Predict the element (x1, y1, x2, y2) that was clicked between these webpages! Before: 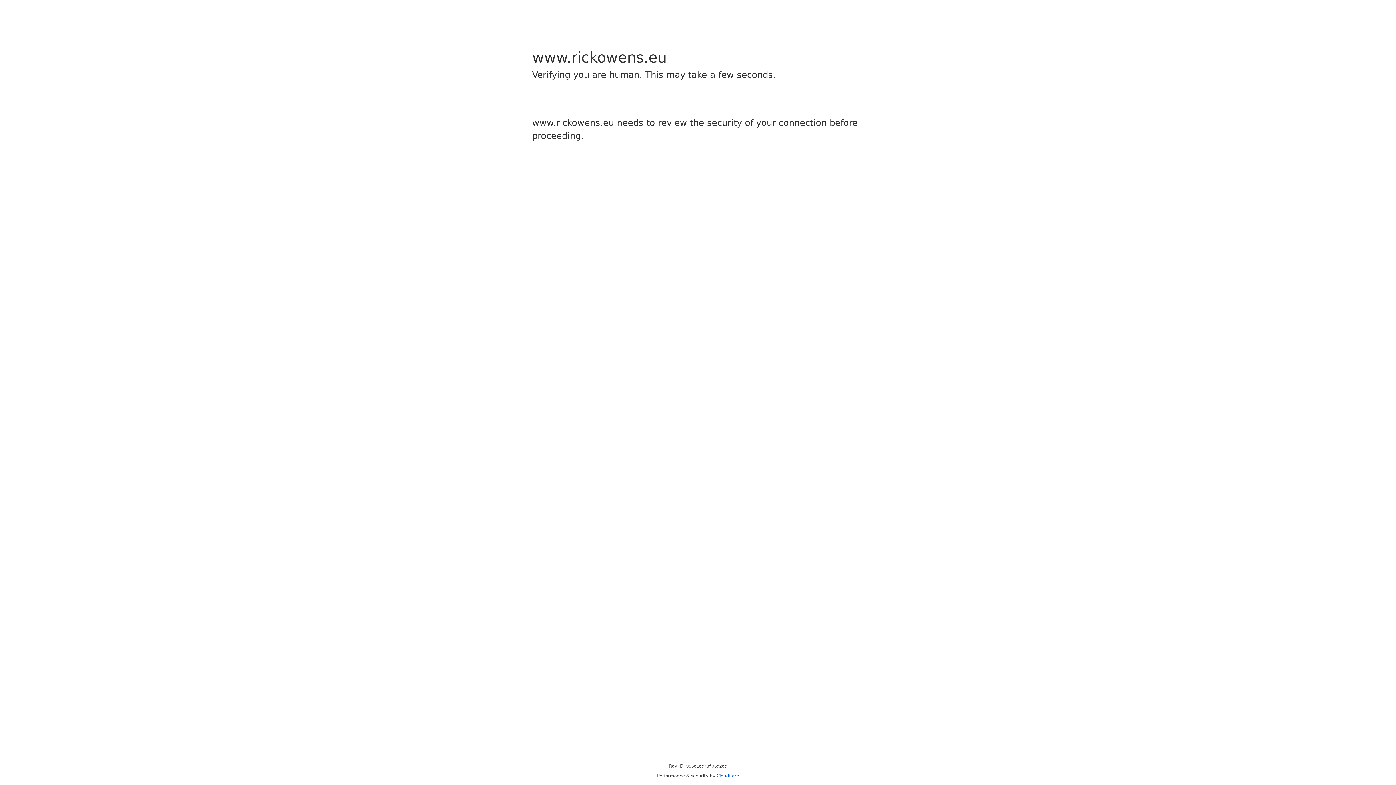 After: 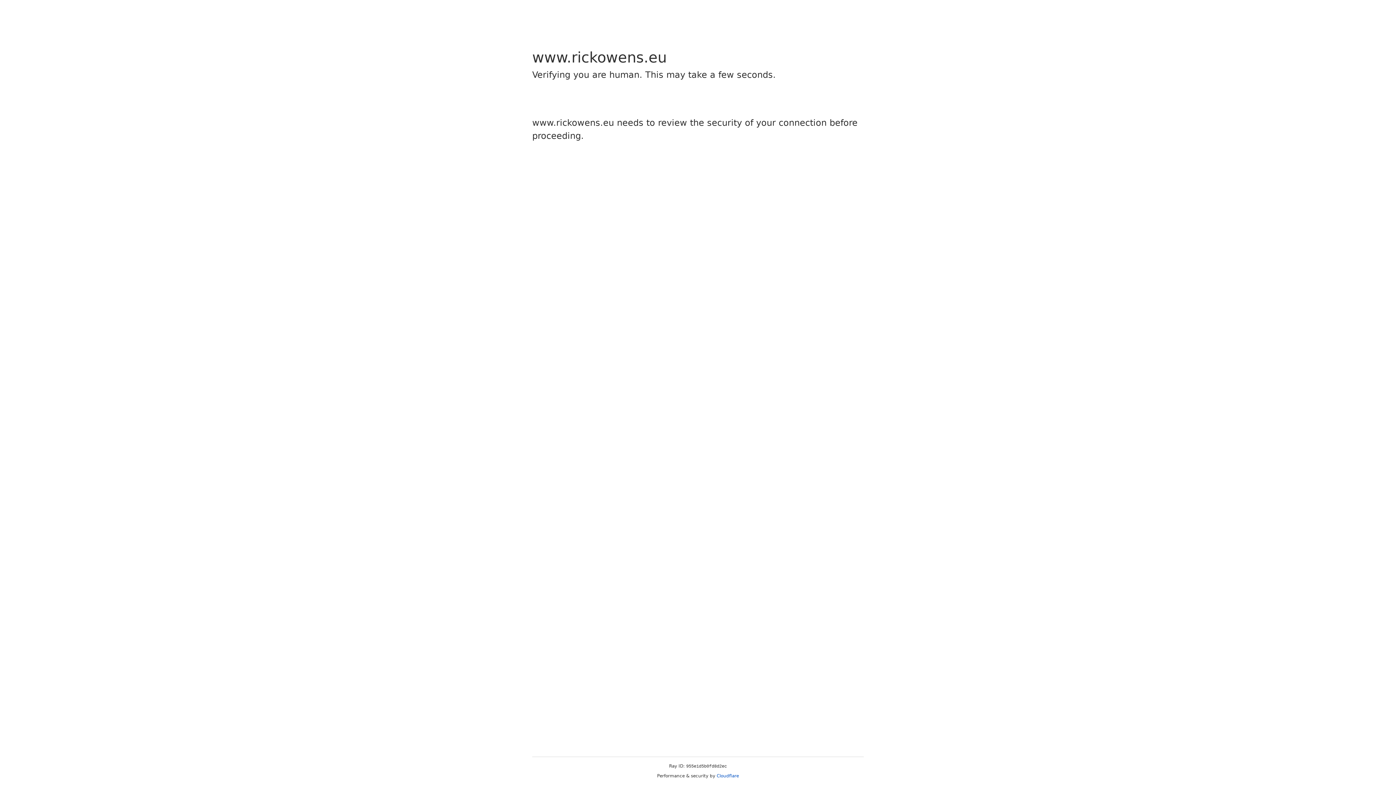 Action: bbox: (716, 773, 739, 778) label: Cloudflare